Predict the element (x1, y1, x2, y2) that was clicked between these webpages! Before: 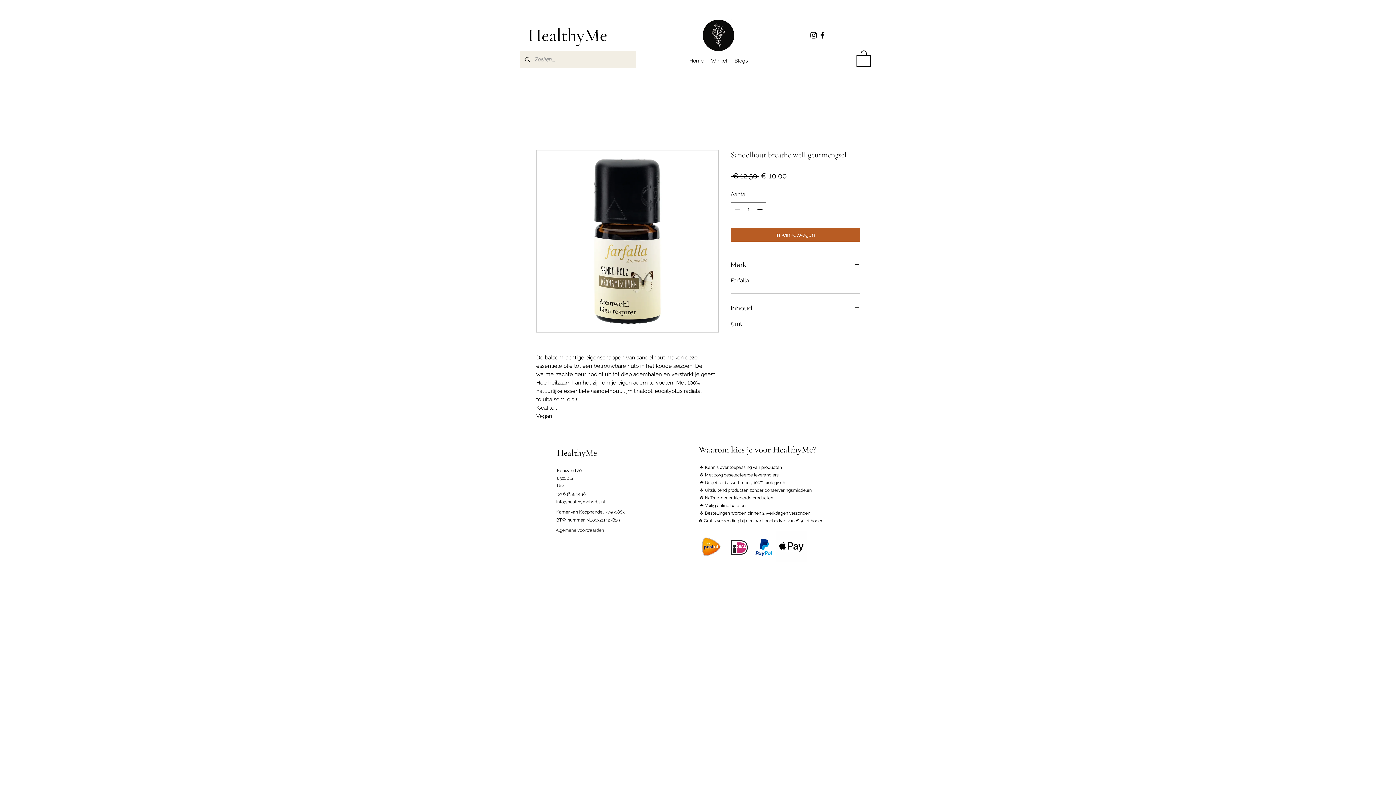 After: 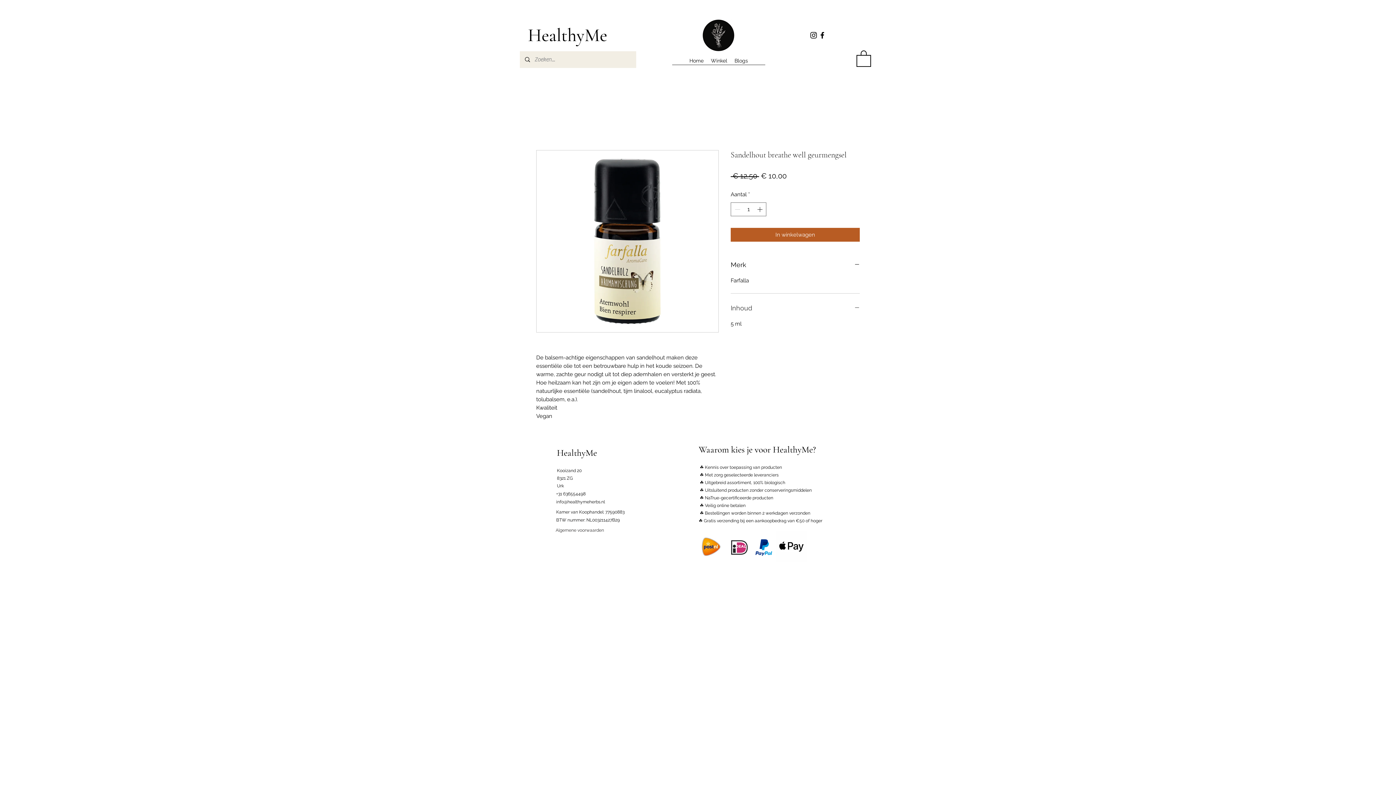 Action: bbox: (730, 302, 860, 313) label: Inhoud